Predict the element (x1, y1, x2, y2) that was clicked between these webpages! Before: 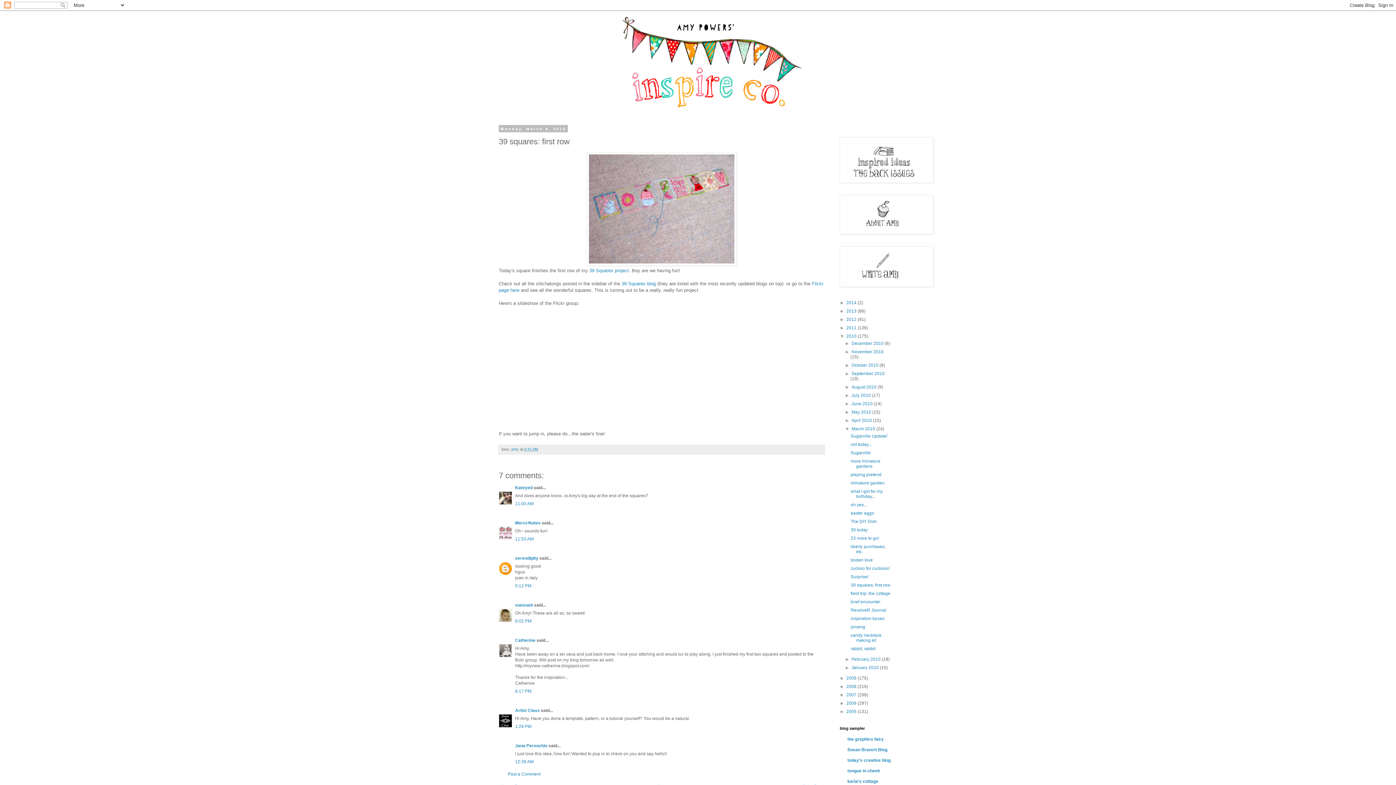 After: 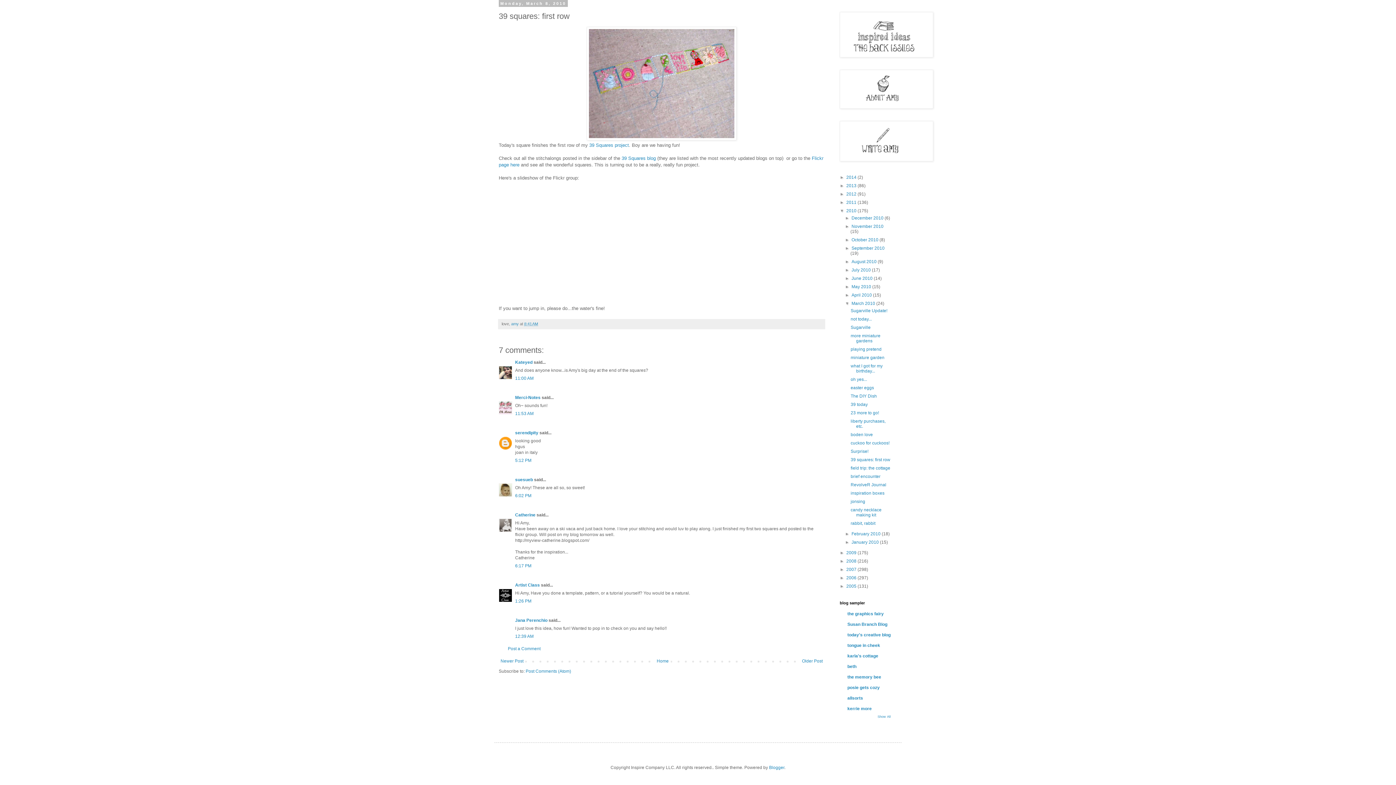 Action: bbox: (515, 583, 531, 588) label: 5:12 PM